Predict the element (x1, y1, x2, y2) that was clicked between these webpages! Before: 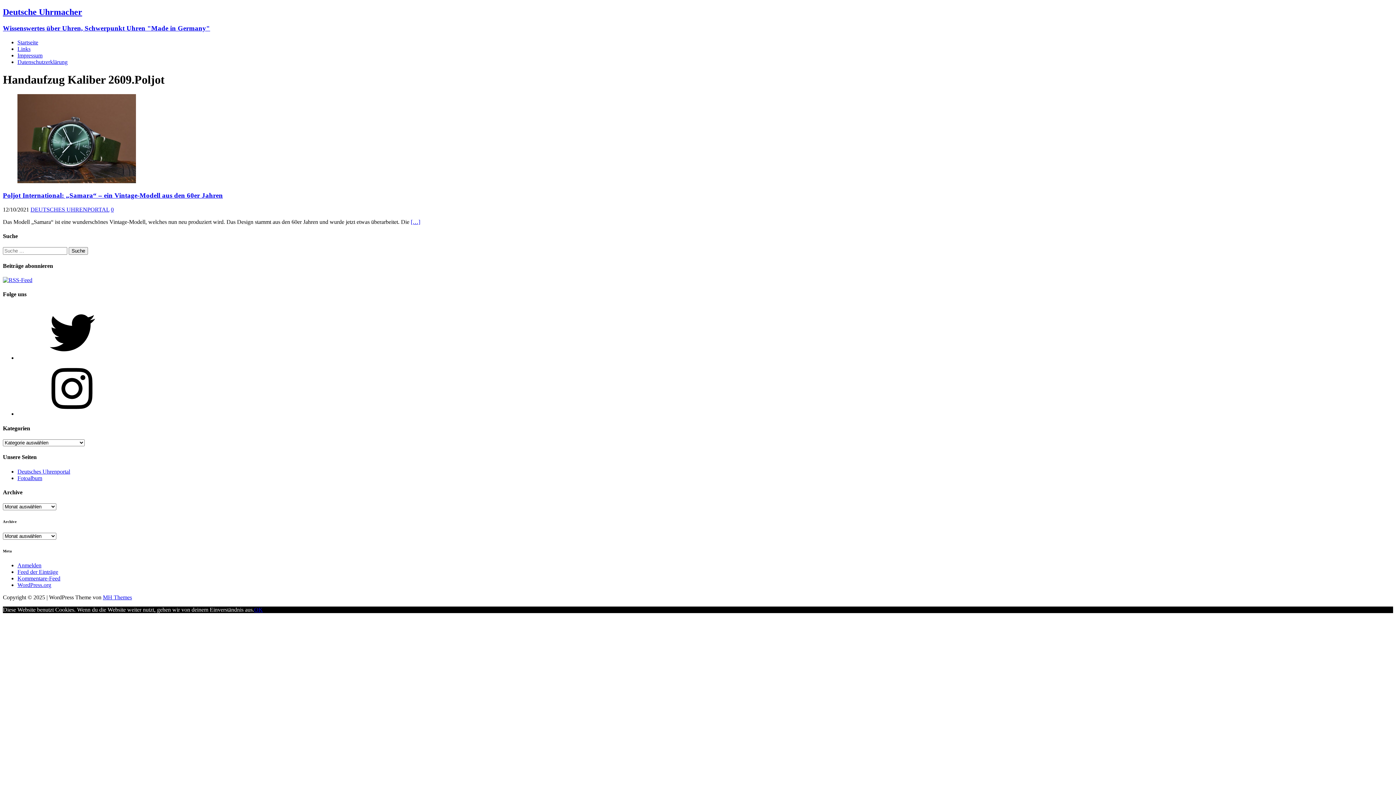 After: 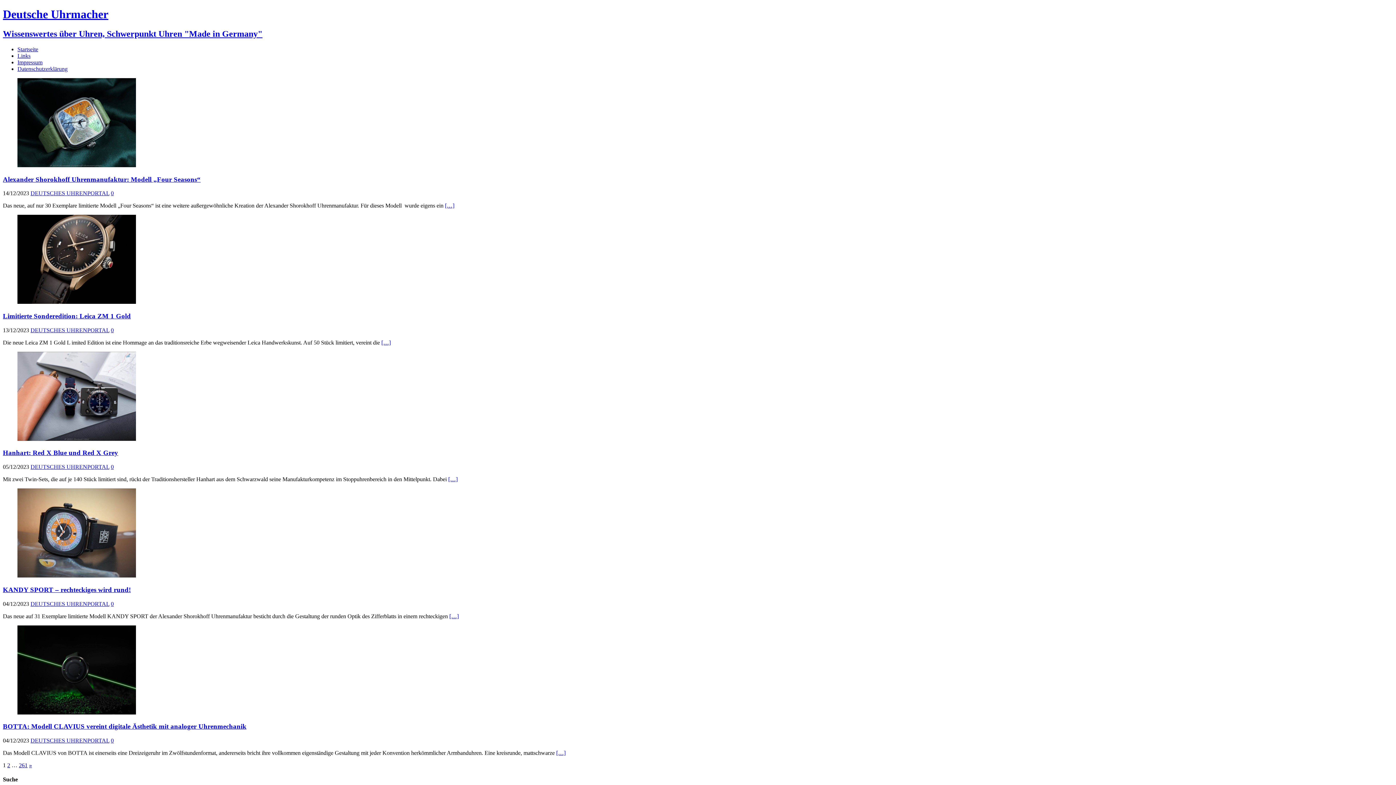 Action: label: Deutsche Uhrmacher
Wissenswertes über Uhren, Schwerpunkt Uhren "Made in Germany" bbox: (2, 7, 1393, 32)